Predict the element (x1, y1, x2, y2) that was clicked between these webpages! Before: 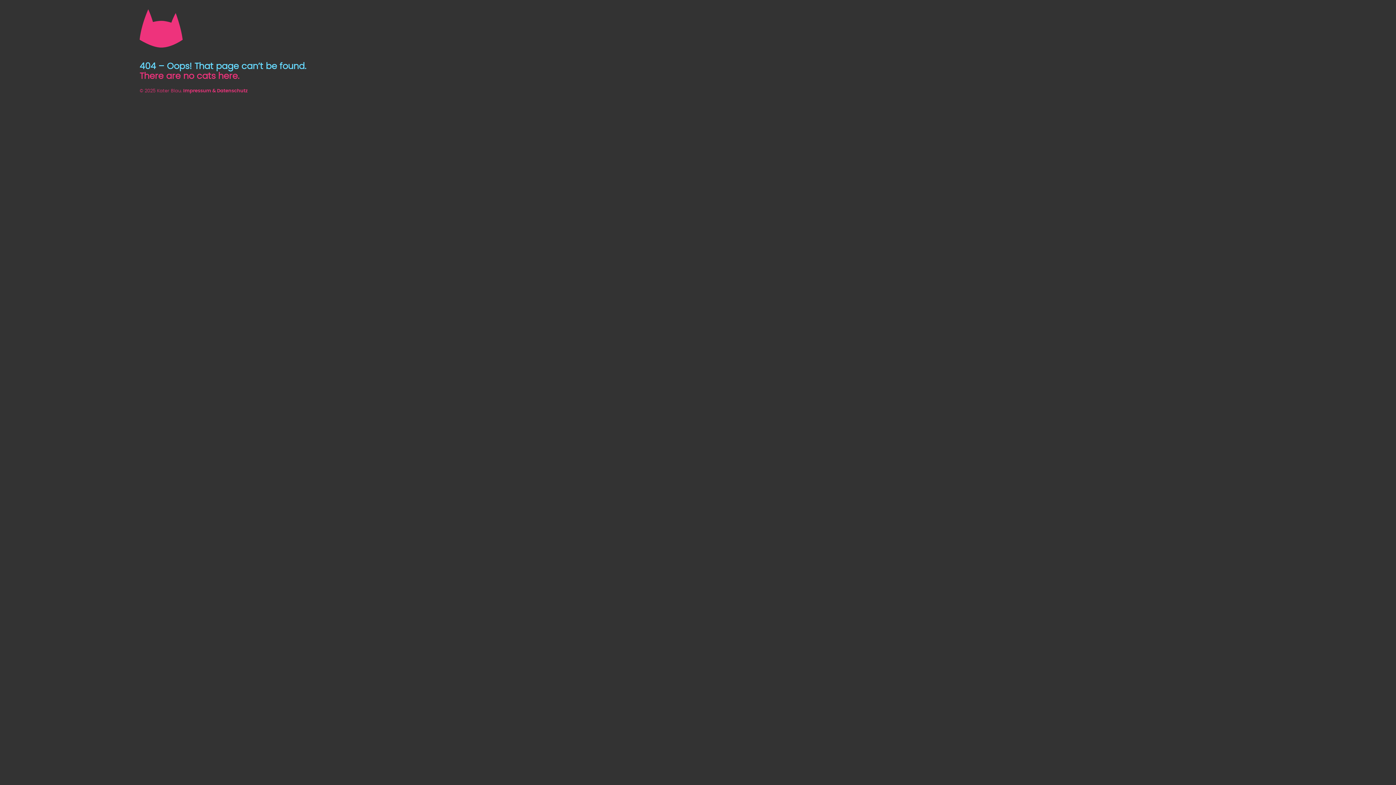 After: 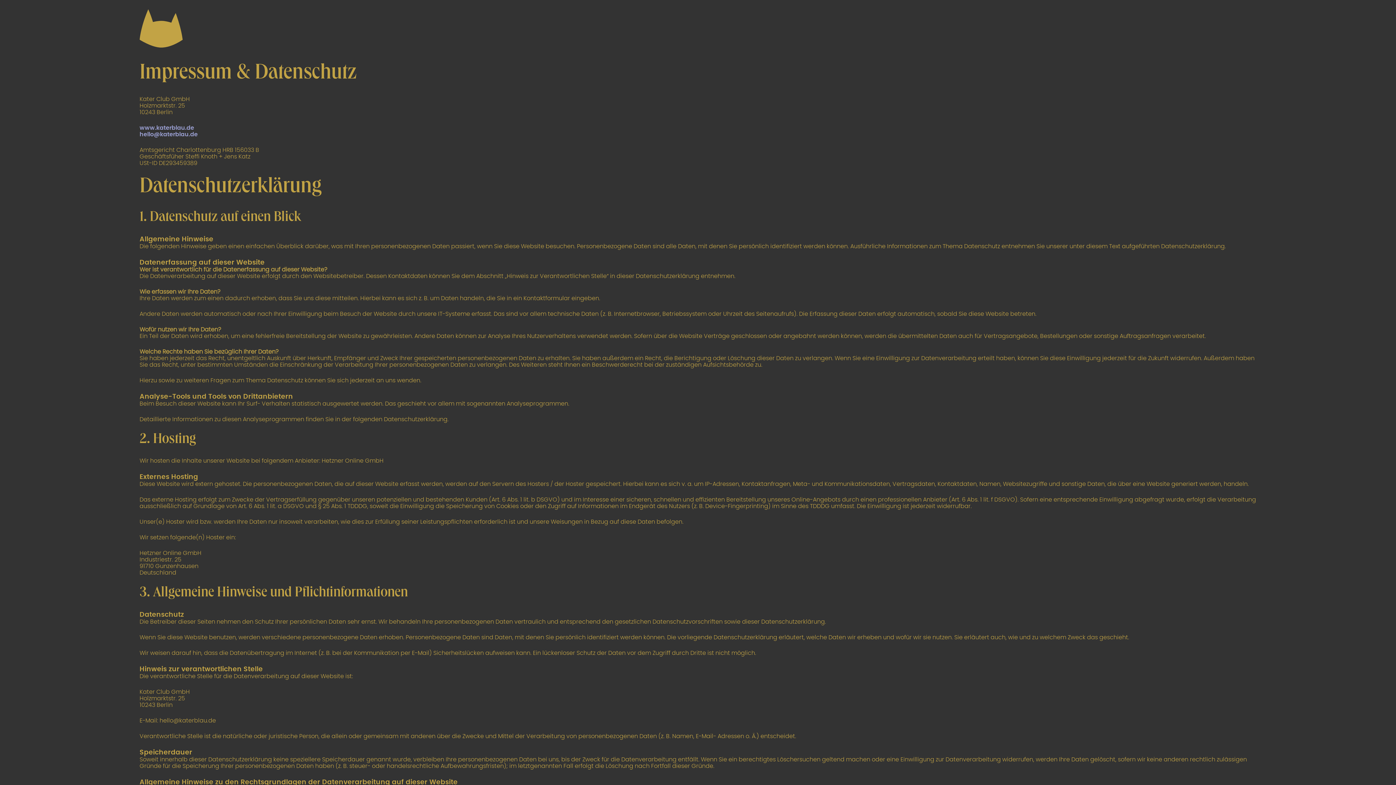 Action: bbox: (183, 88, 247, 93) label: Impressum & Datenschutz